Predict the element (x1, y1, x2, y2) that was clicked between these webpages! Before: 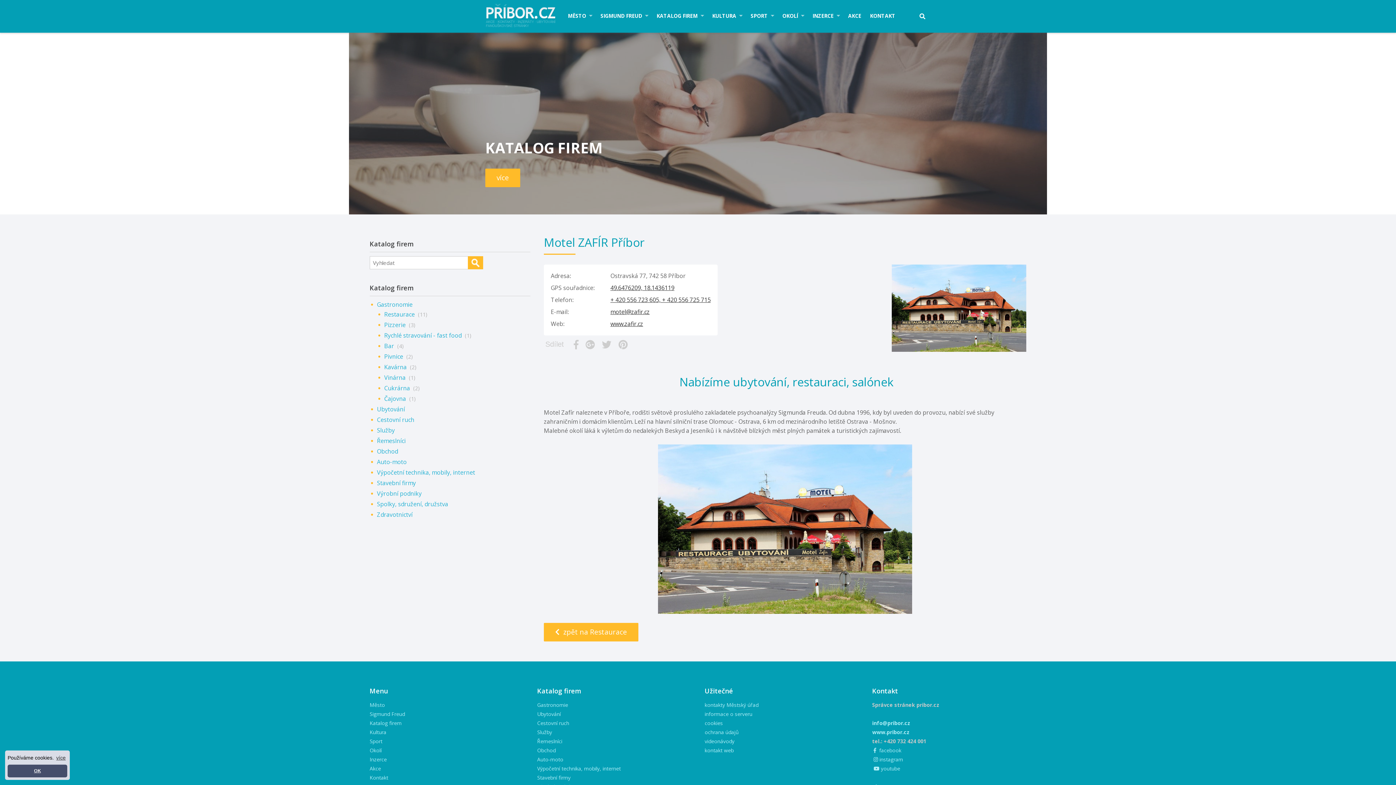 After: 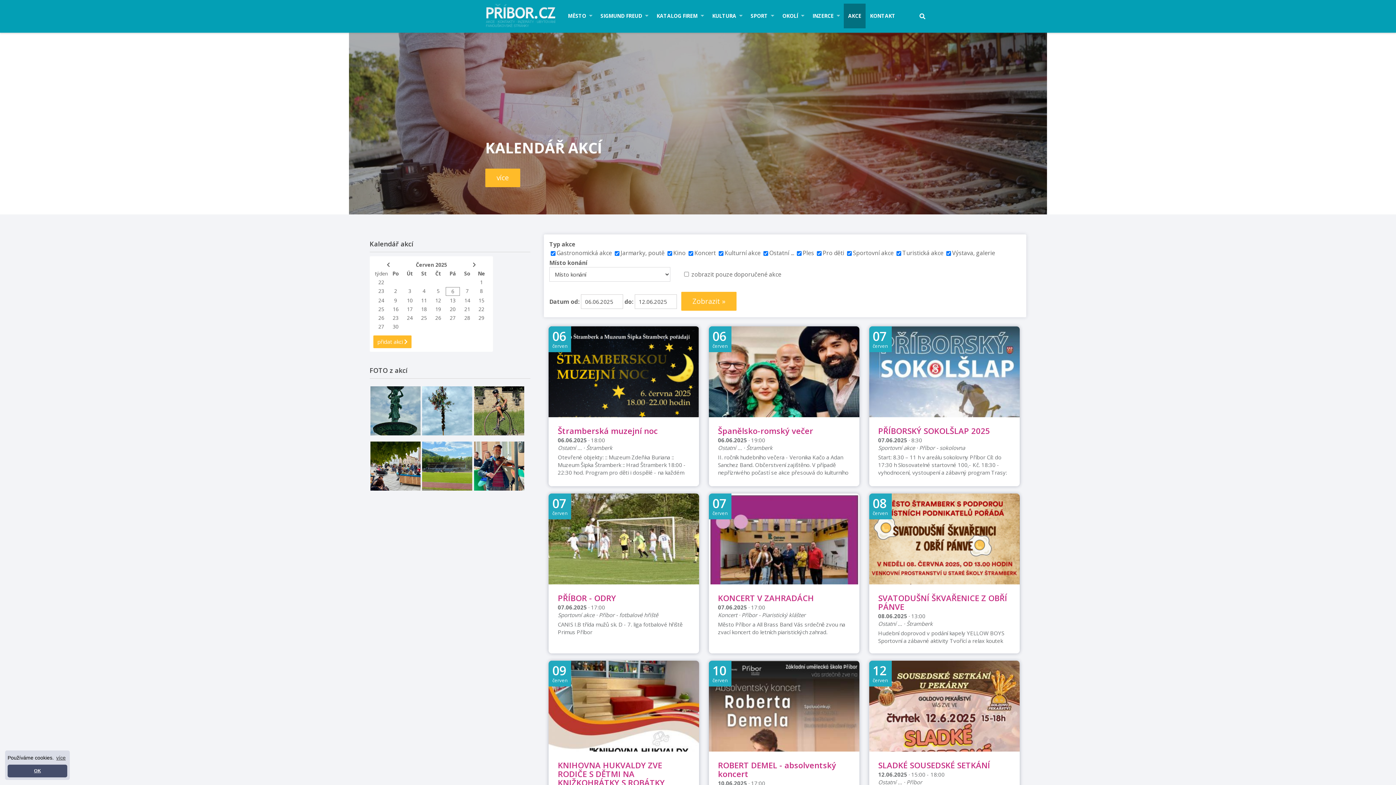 Action: label: AKCE bbox: (844, 3, 865, 28)